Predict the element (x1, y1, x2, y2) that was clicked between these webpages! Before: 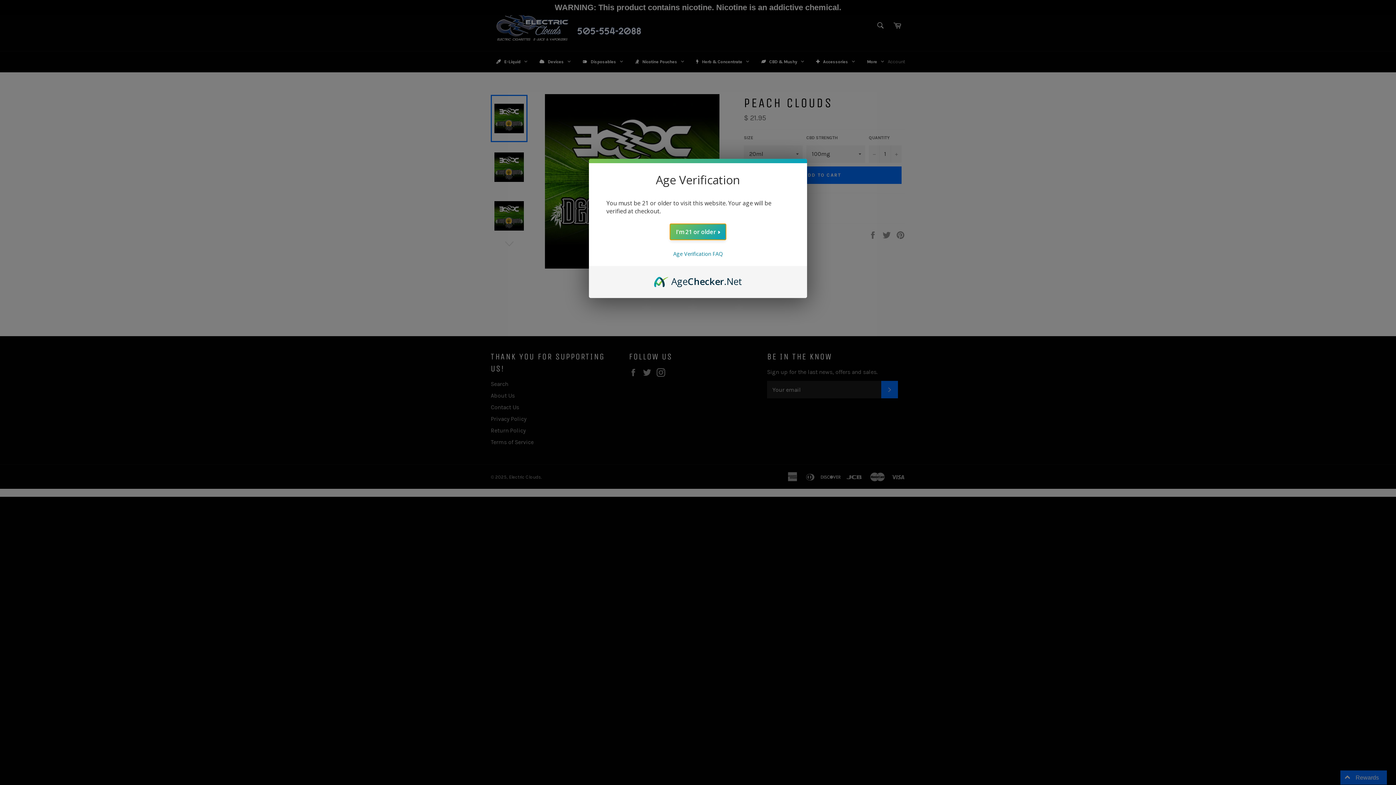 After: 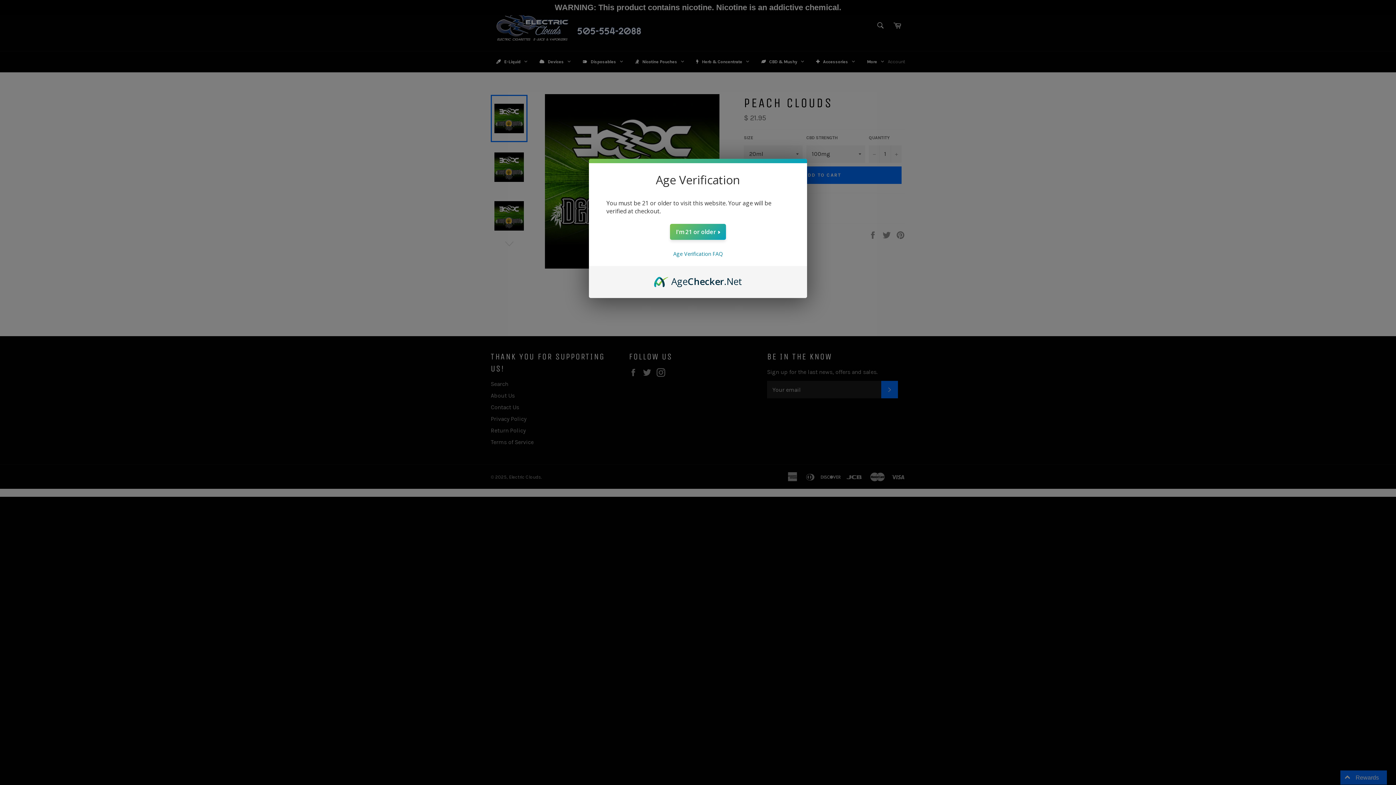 Action: label: AgeChecker.Net bbox: (654, 274, 742, 282)